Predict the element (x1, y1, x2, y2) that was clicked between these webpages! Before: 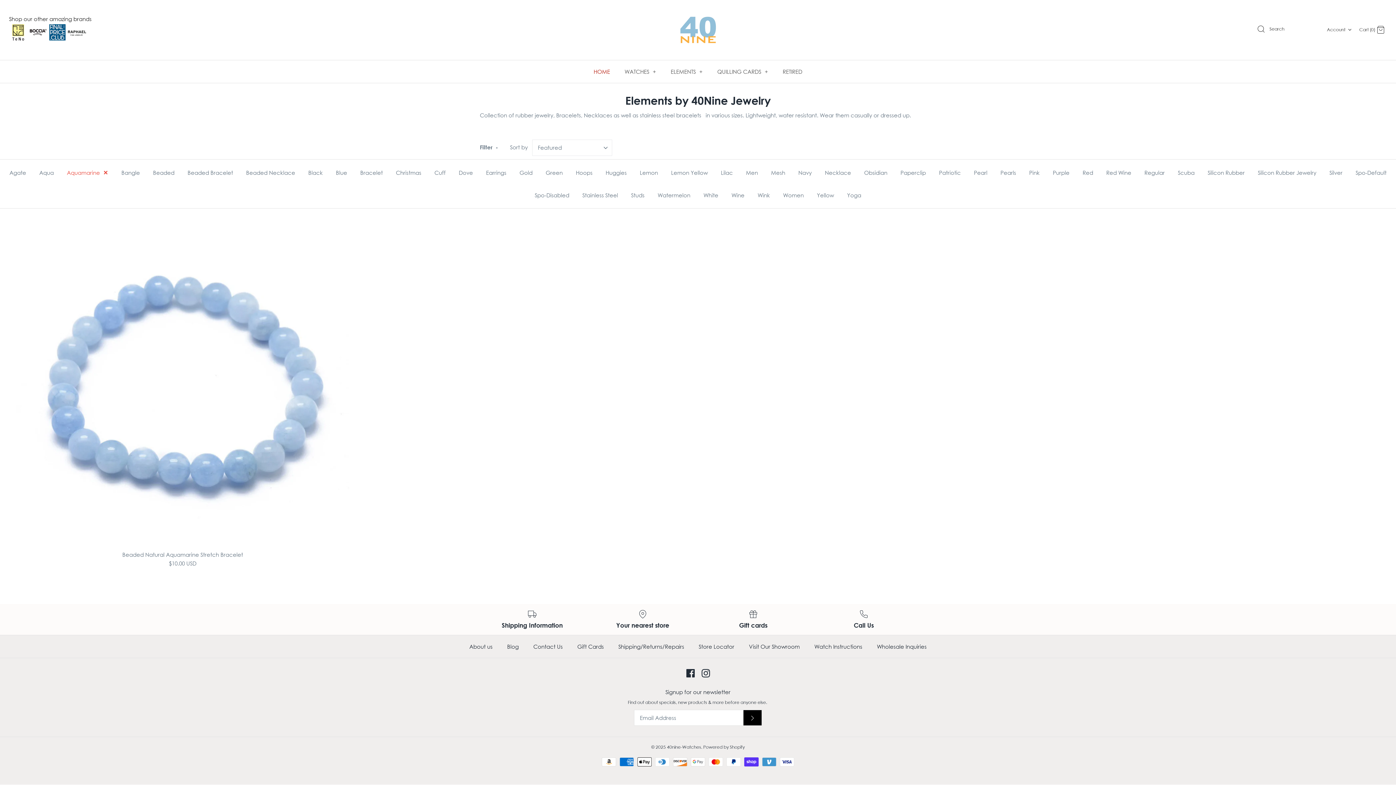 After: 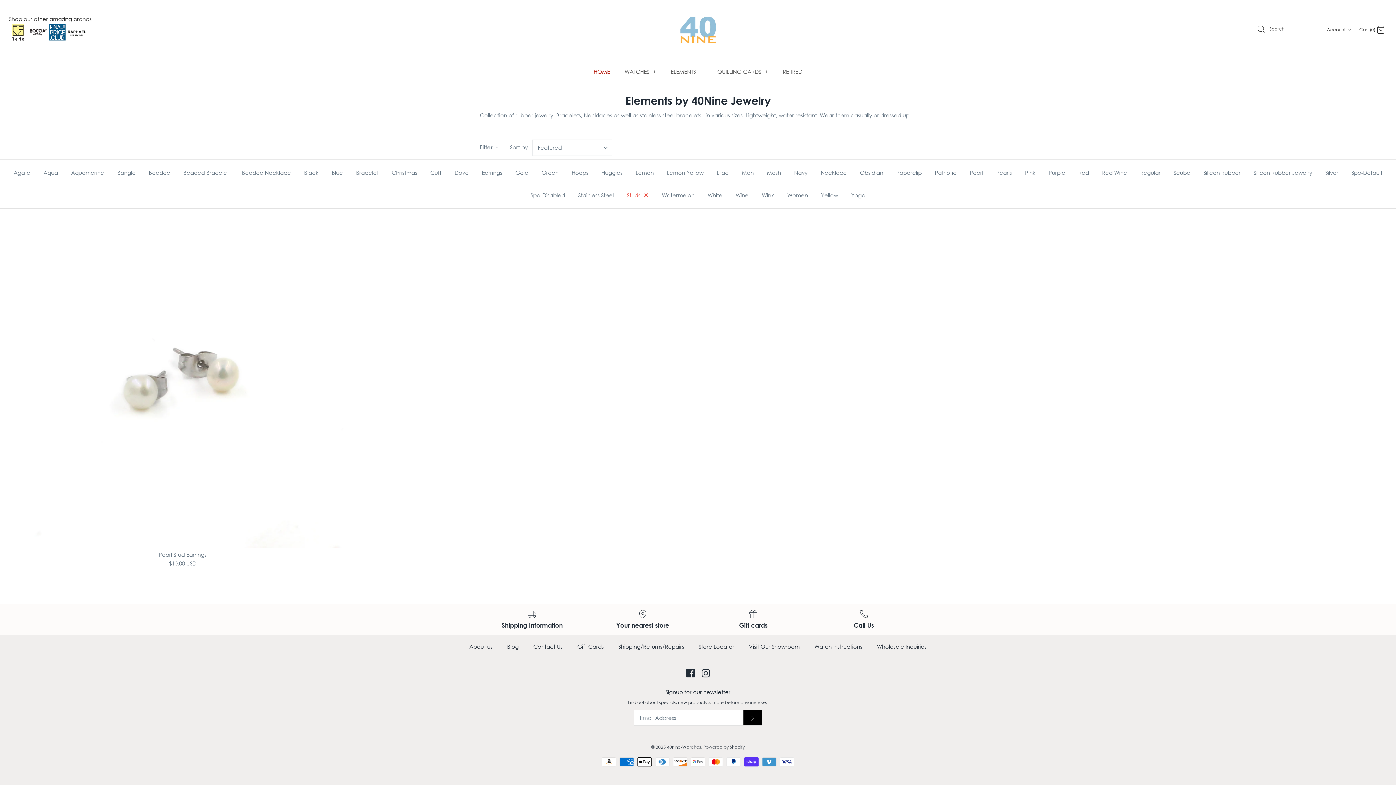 Action: label: Studs bbox: (624, 184, 651, 206)